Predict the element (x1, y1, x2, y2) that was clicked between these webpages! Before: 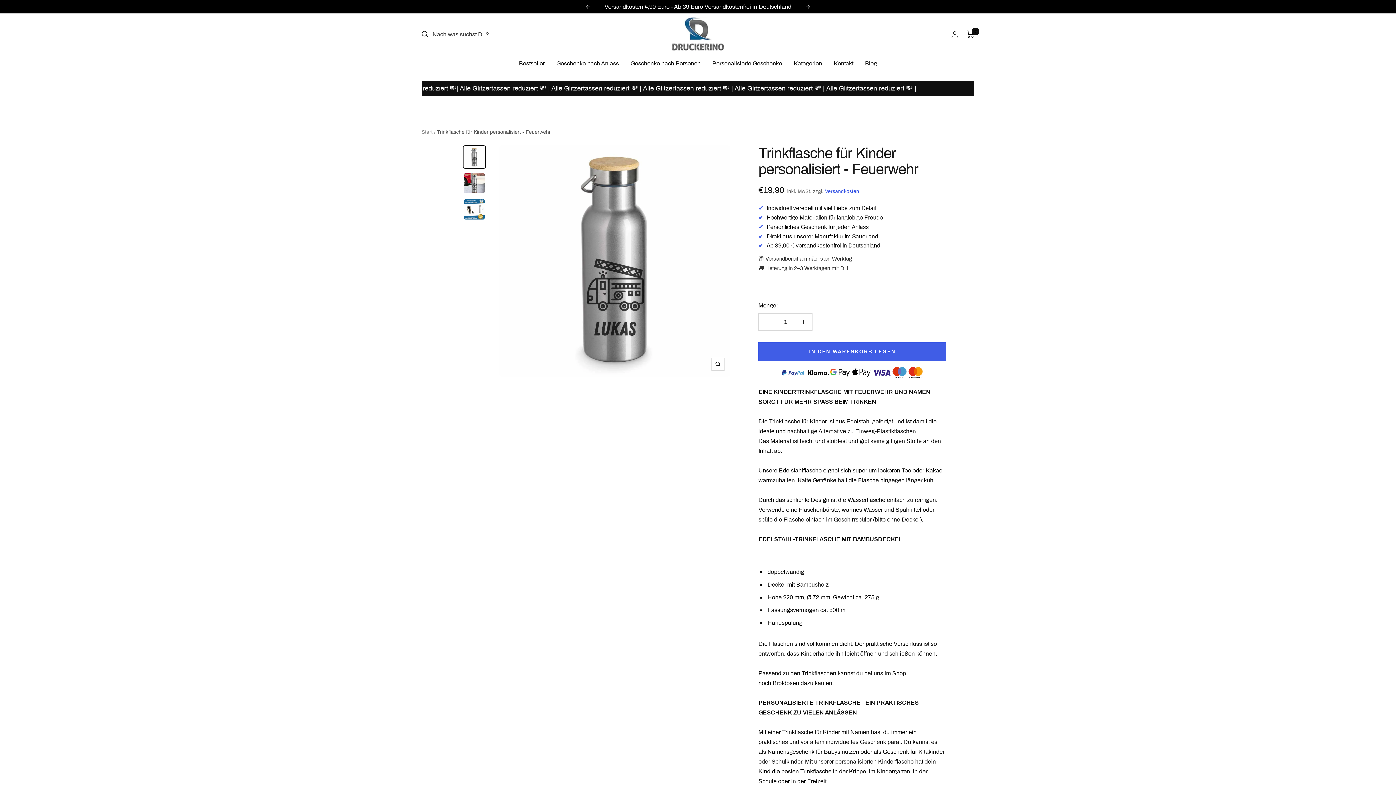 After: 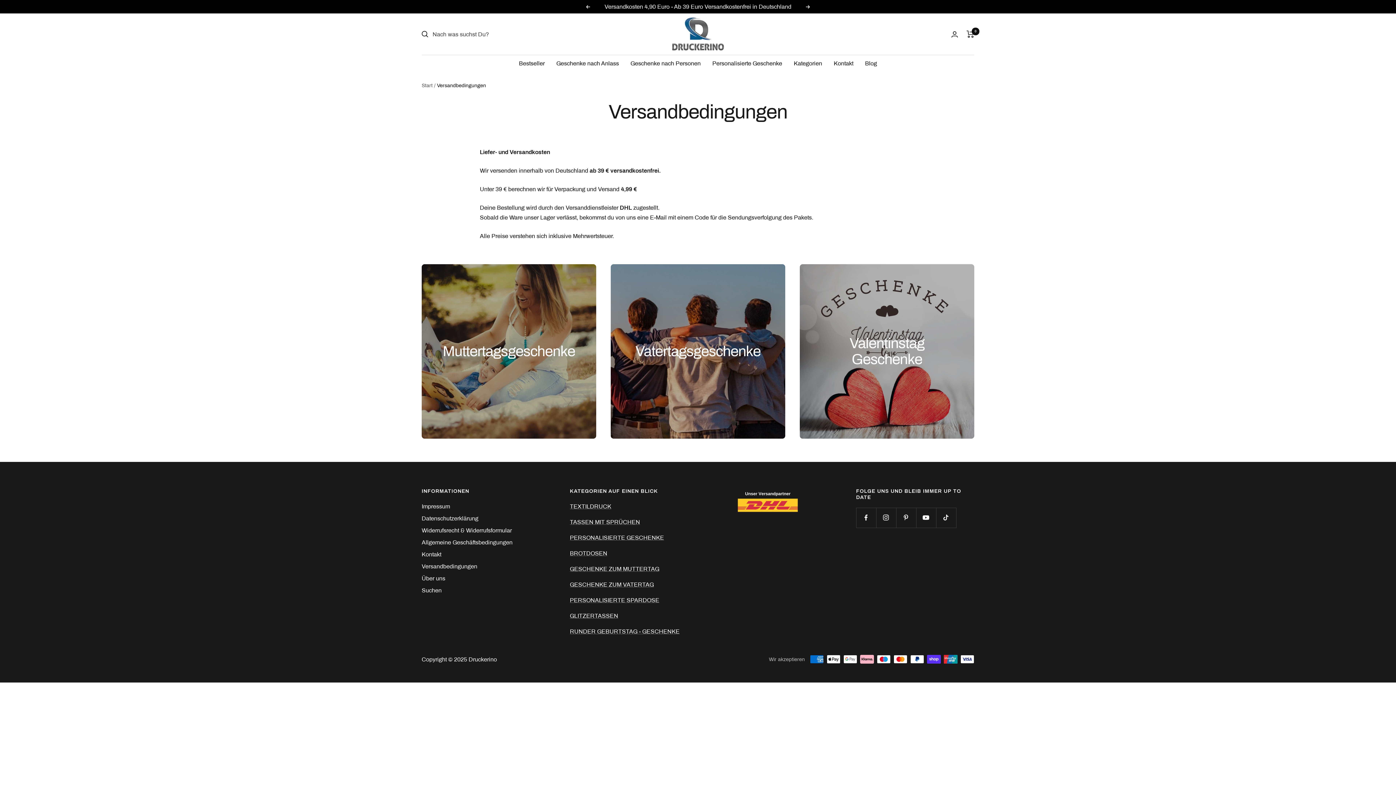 Action: label: Versandkosten bbox: (825, 188, 859, 194)